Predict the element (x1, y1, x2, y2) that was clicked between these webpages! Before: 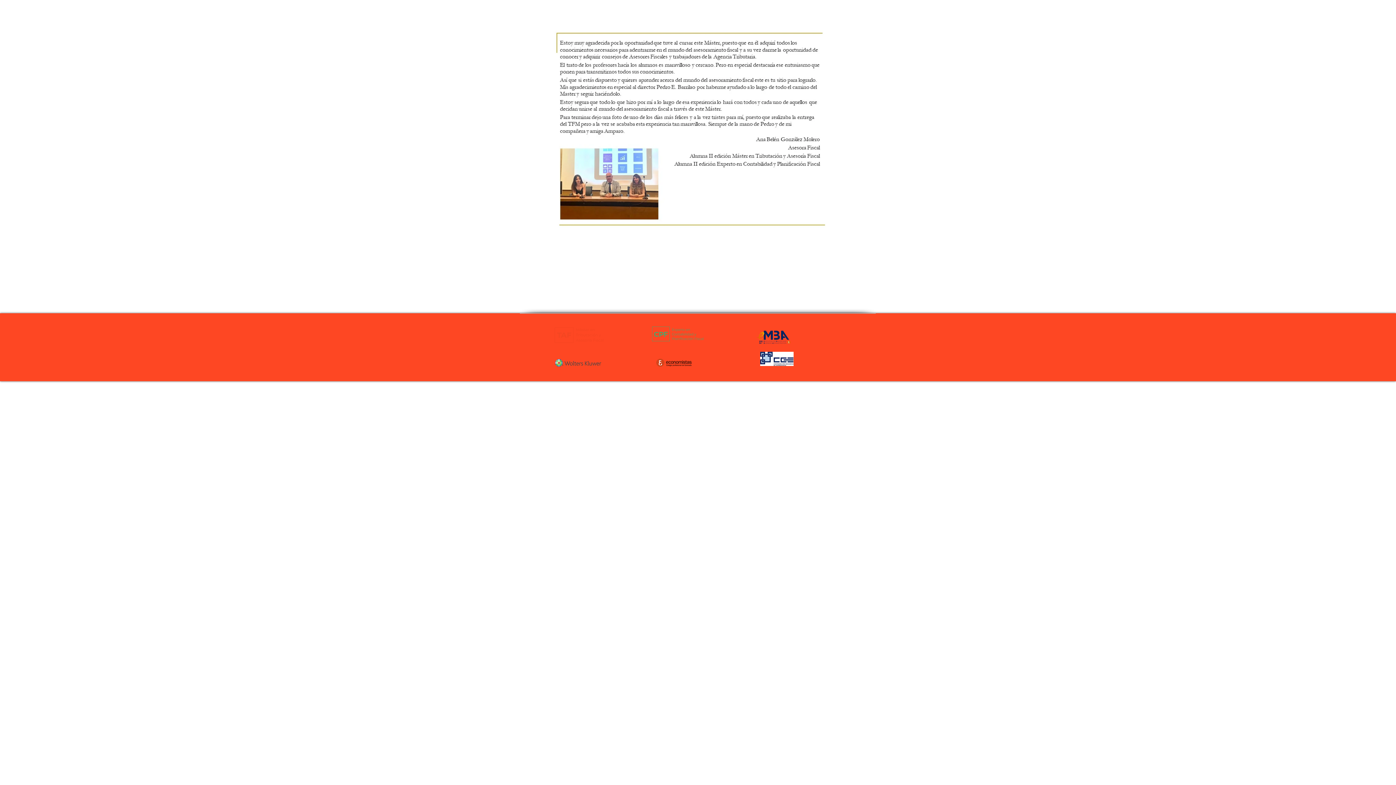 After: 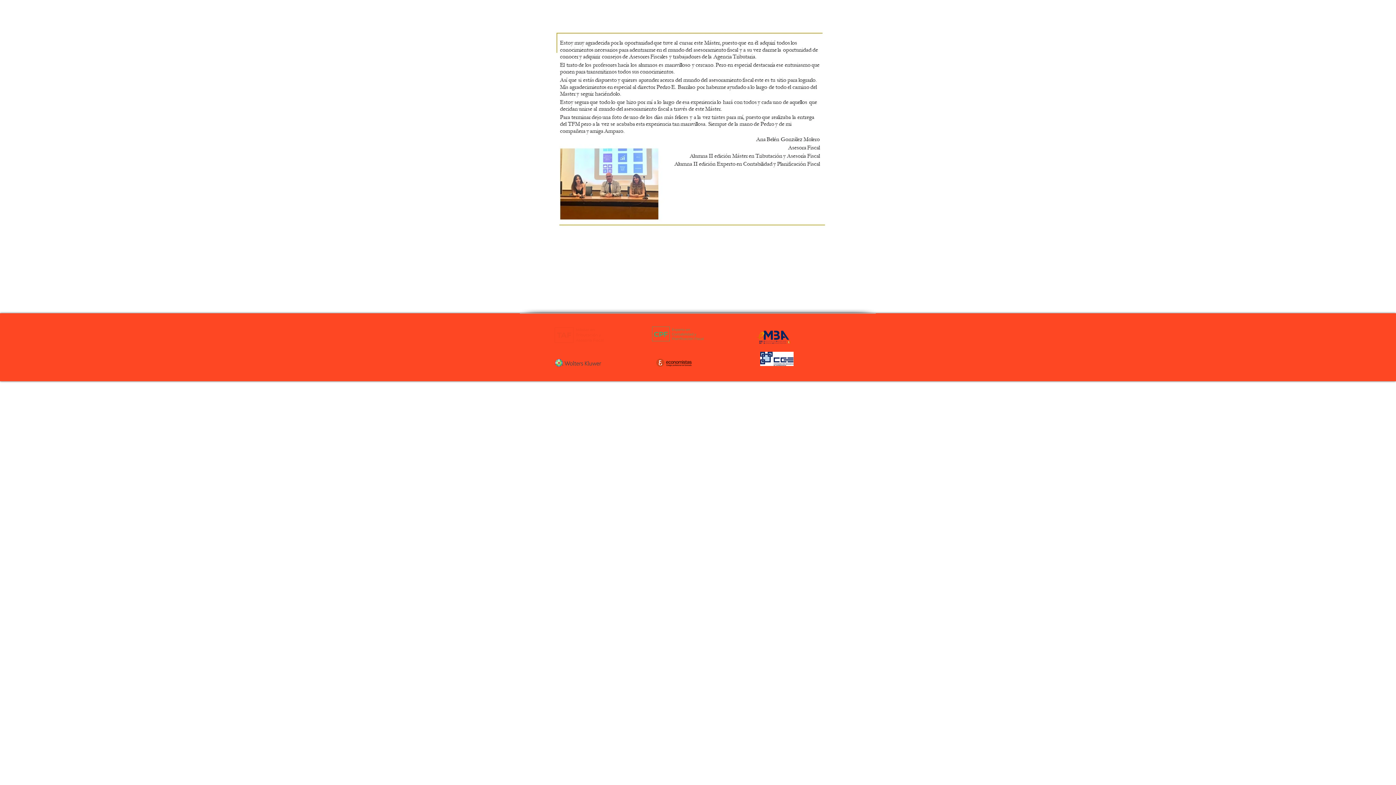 Action: bbox: (638, 322, 714, 345)